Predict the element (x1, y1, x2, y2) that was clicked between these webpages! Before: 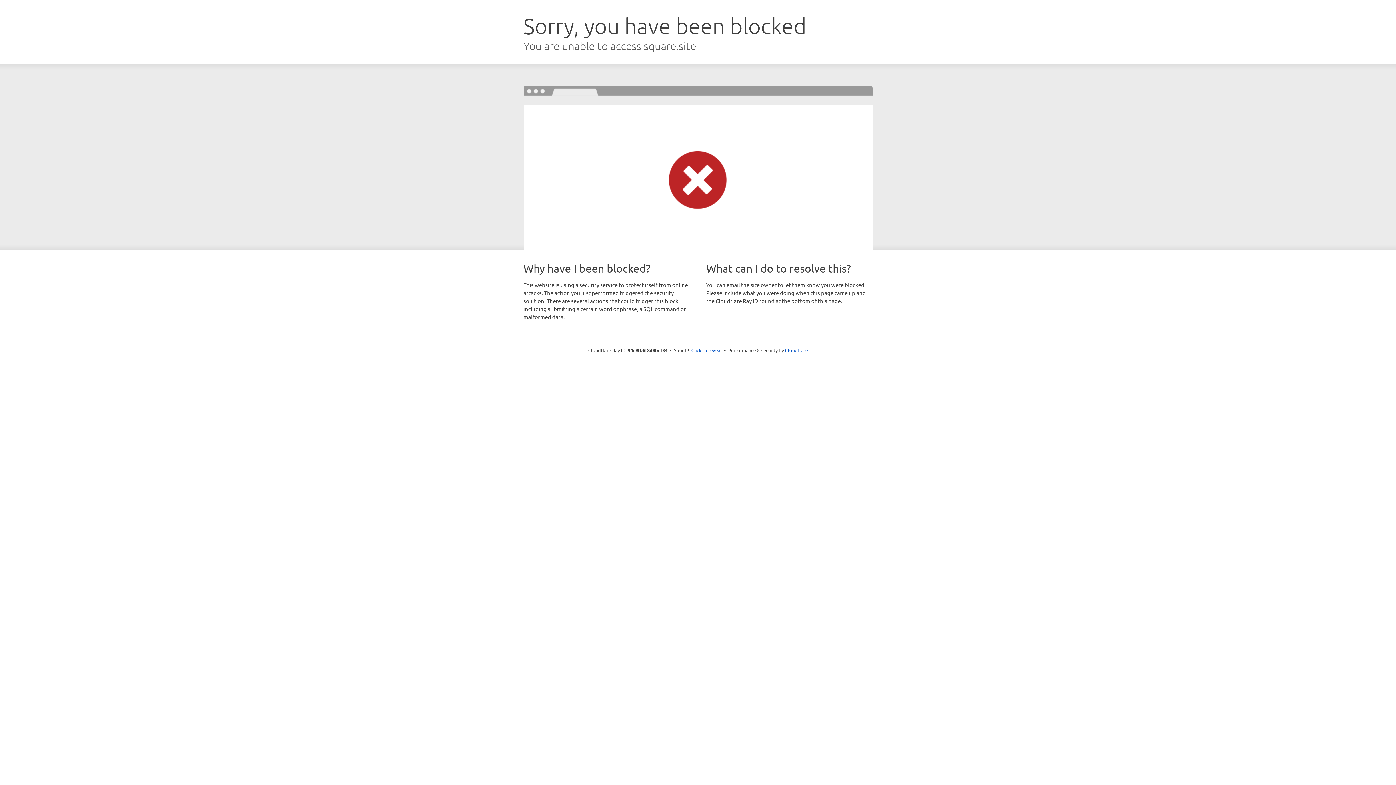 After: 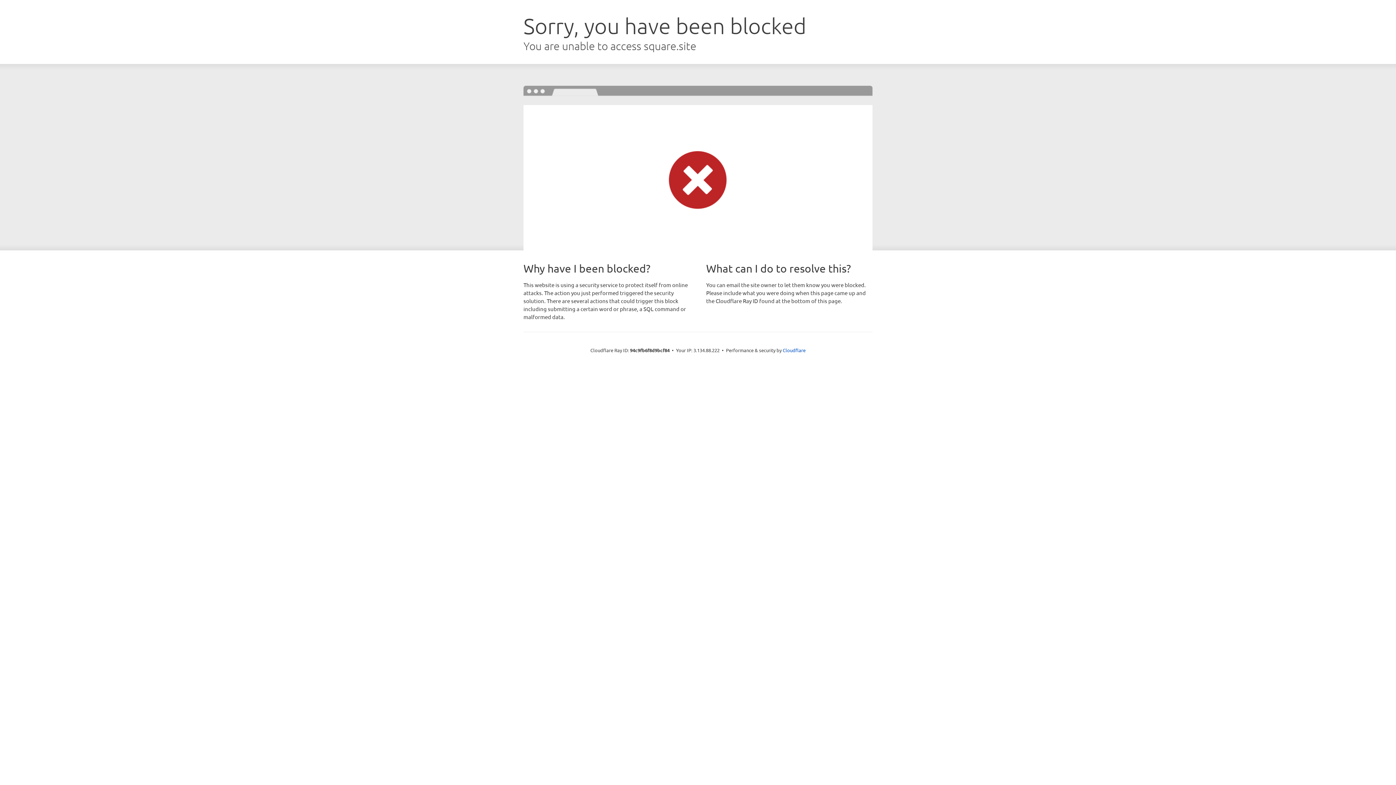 Action: label: Click to reveal bbox: (691, 346, 722, 353)